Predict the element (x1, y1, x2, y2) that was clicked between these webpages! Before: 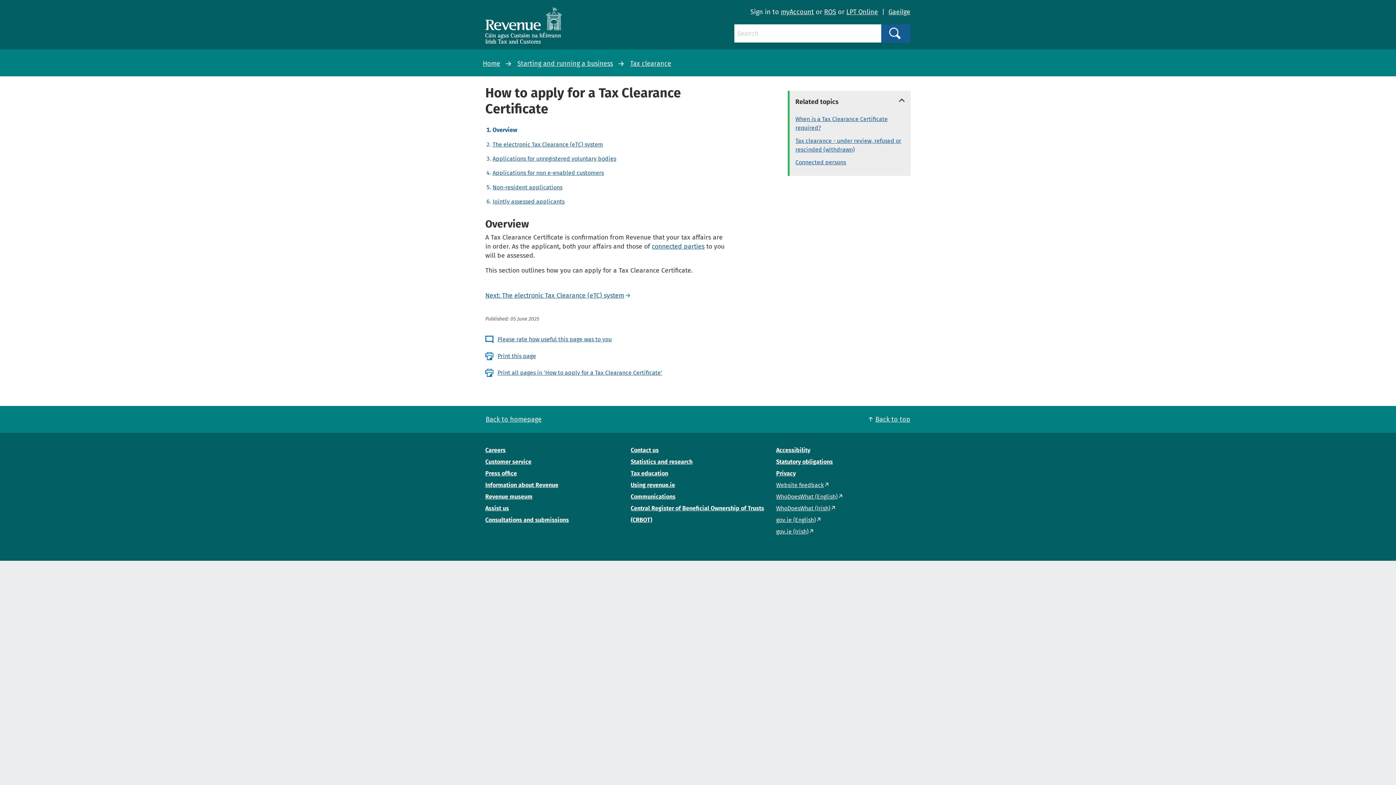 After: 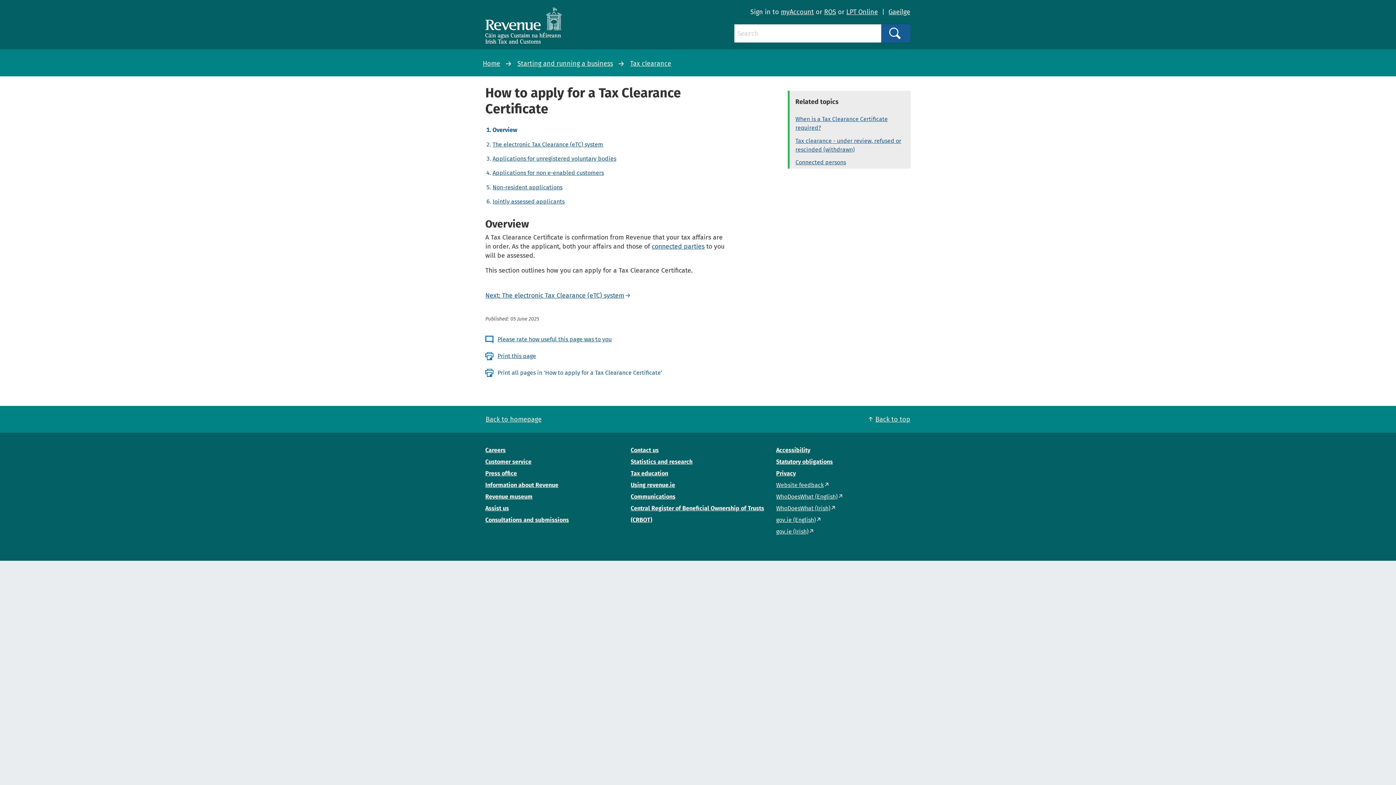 Action: bbox: (485, 369, 662, 377) label: Print all pages in 'How to apply for a Tax Clearance Certificate'